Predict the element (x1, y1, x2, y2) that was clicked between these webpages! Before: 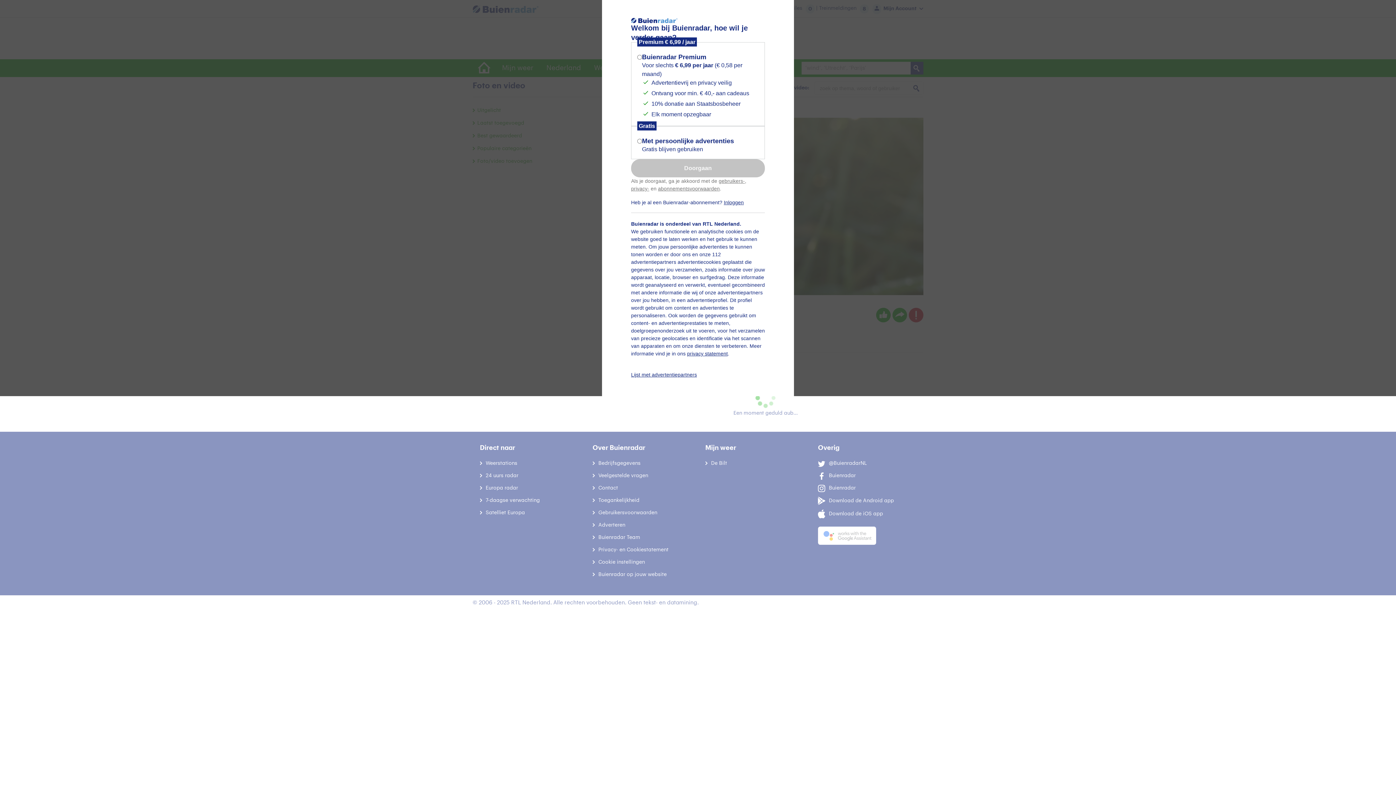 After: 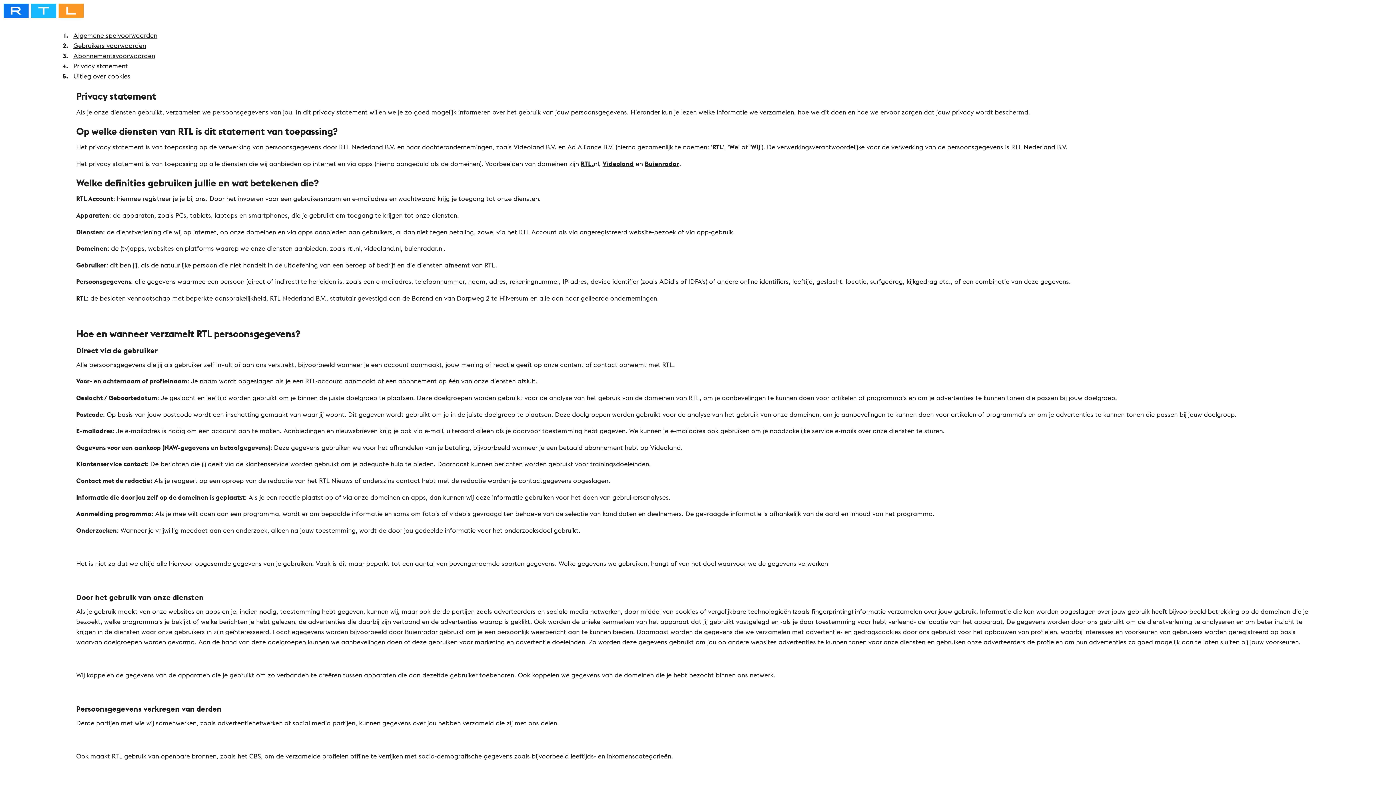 Action: label: privacy- bbox: (631, 185, 649, 191)